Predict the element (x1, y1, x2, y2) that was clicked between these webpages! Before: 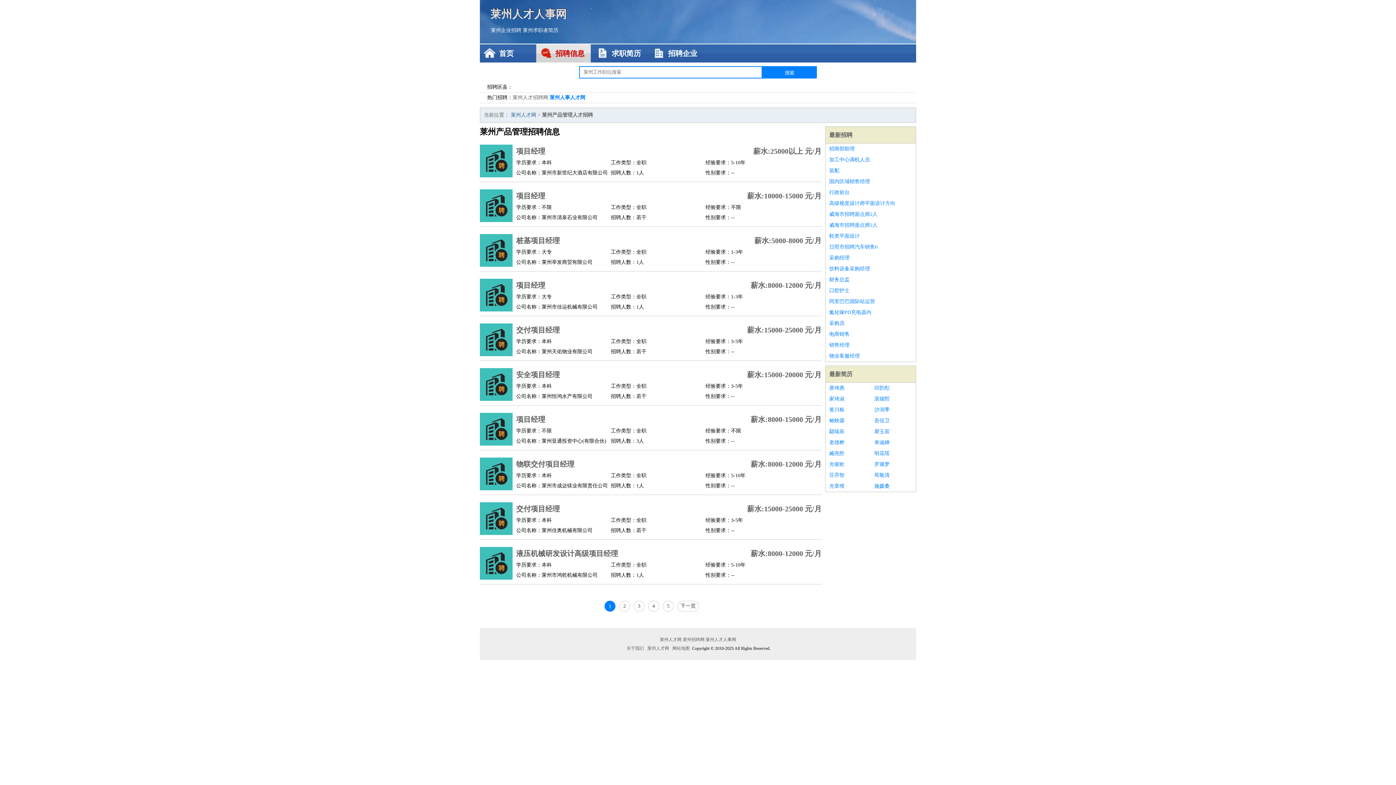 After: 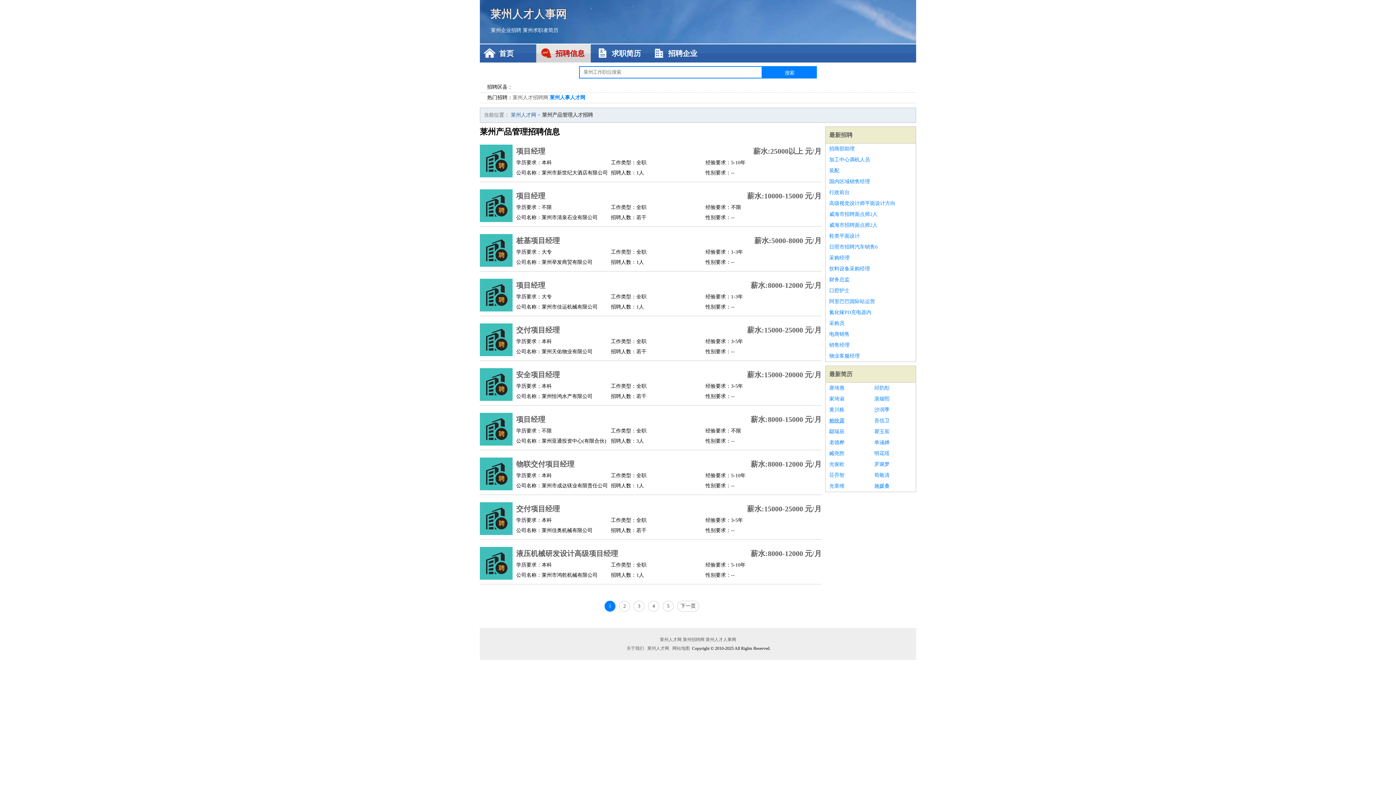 Action: bbox: (829, 415, 867, 426) label: 鲍映露